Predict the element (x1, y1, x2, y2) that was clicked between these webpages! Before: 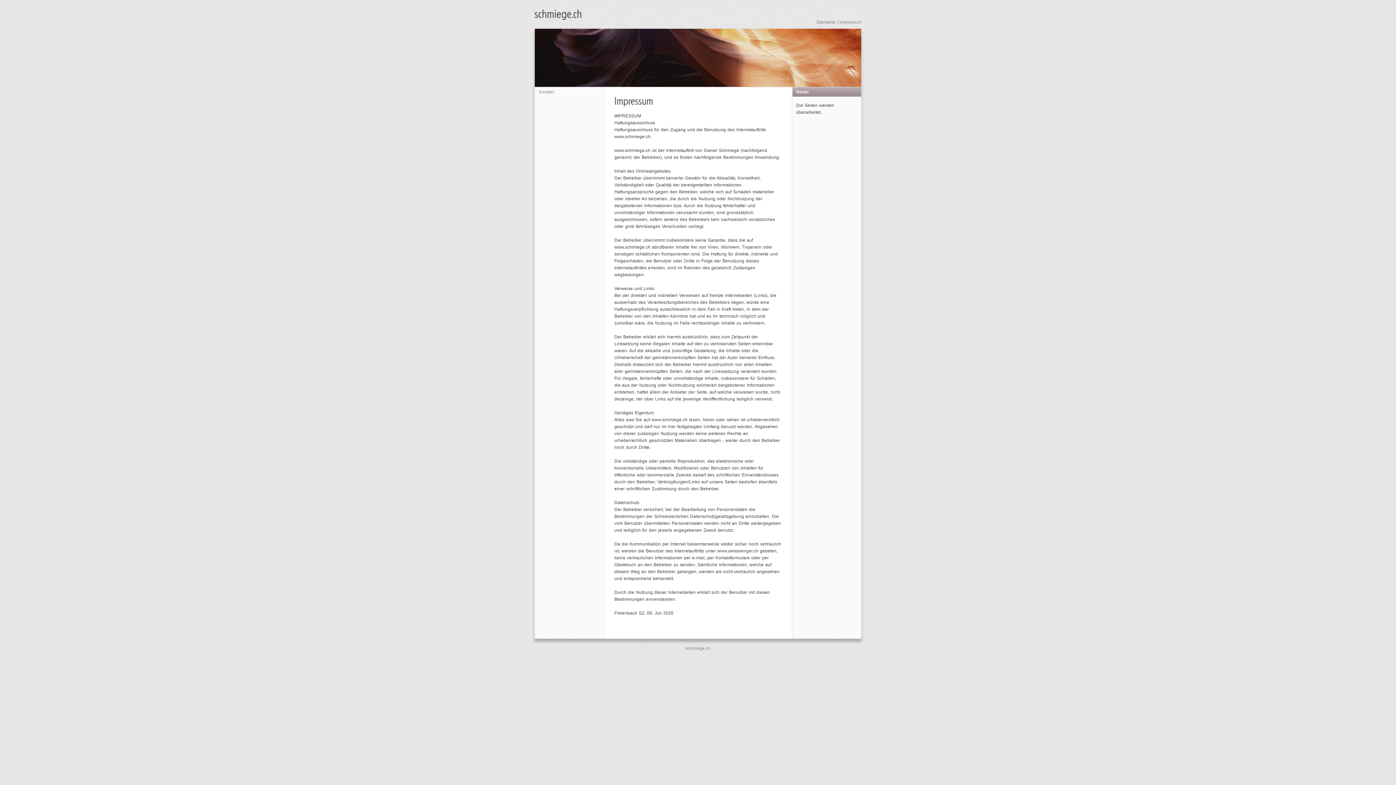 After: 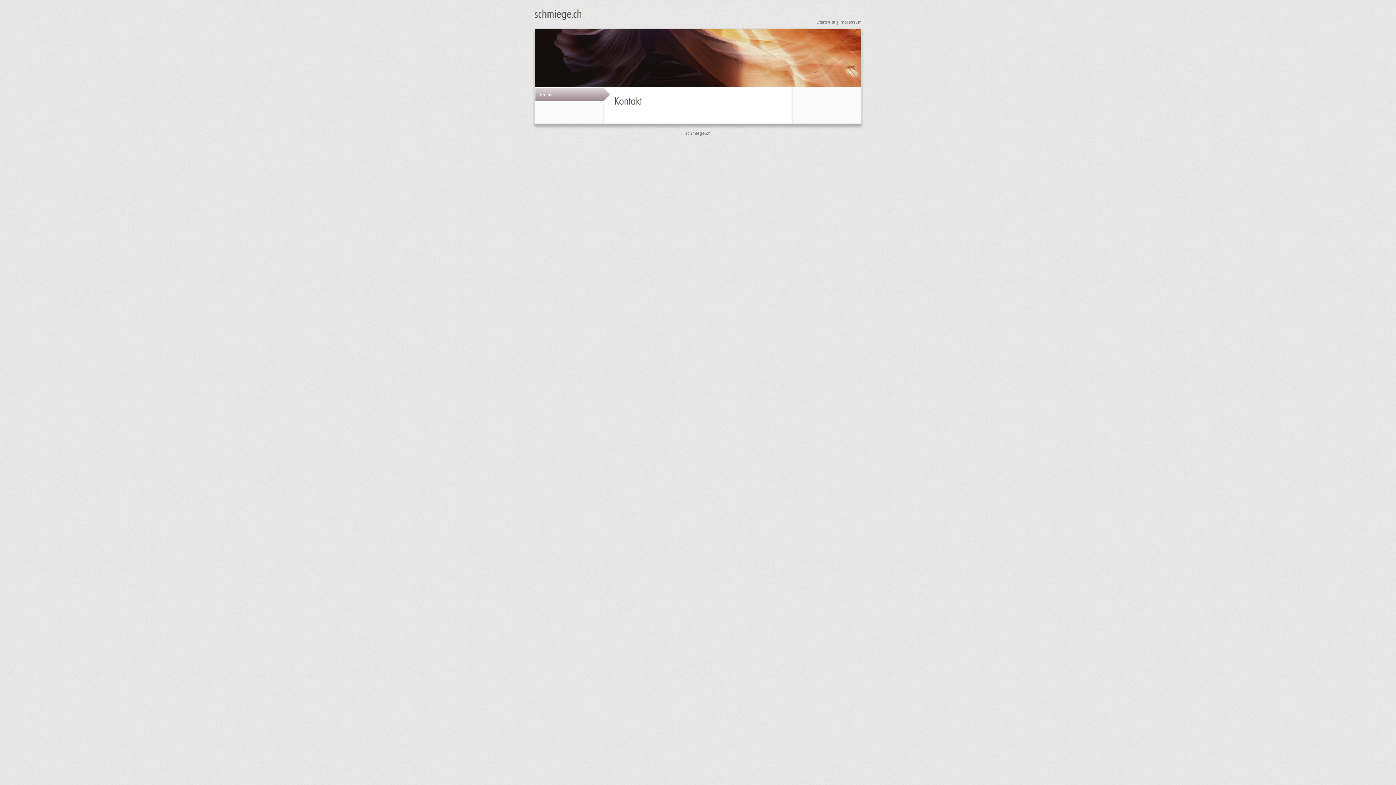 Action: label: Kontakt bbox: (535, 87, 603, 97)